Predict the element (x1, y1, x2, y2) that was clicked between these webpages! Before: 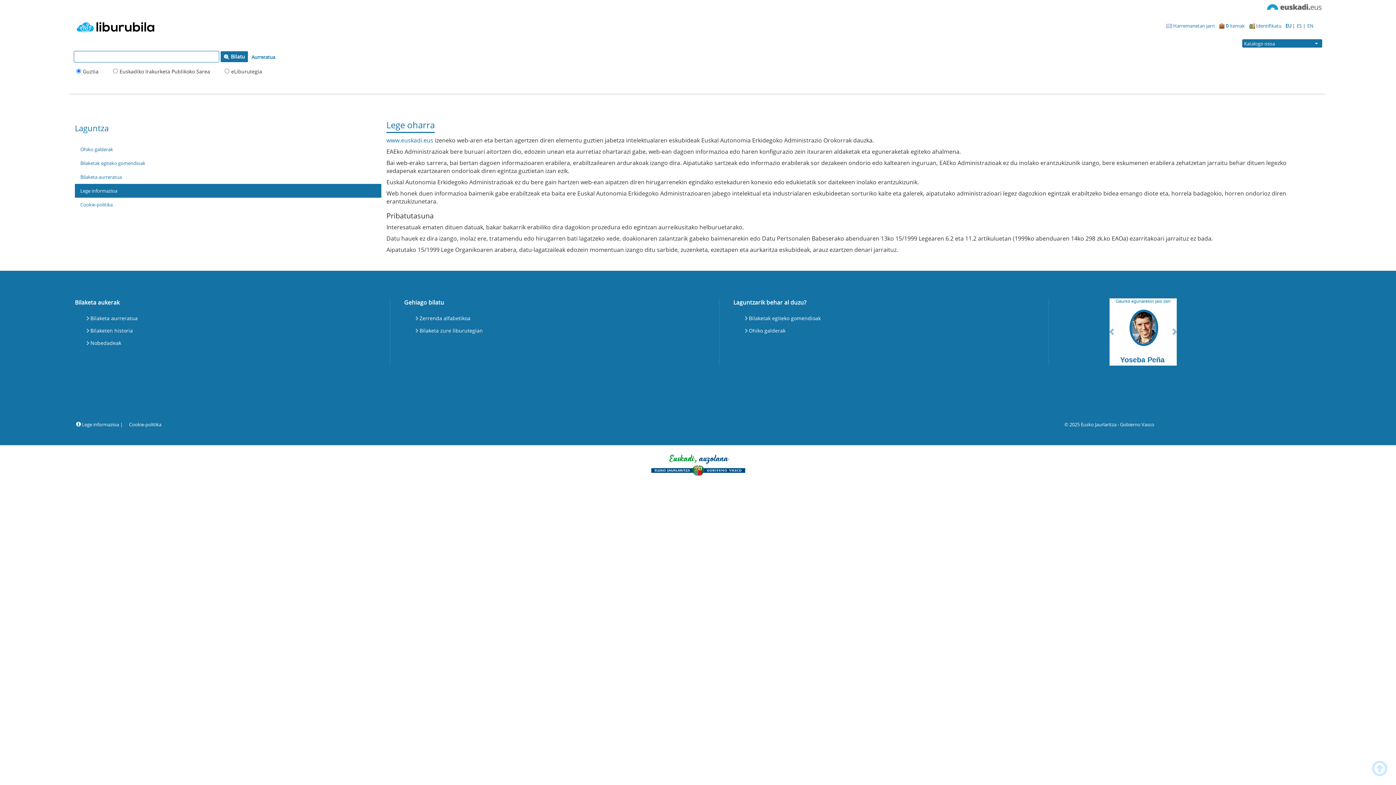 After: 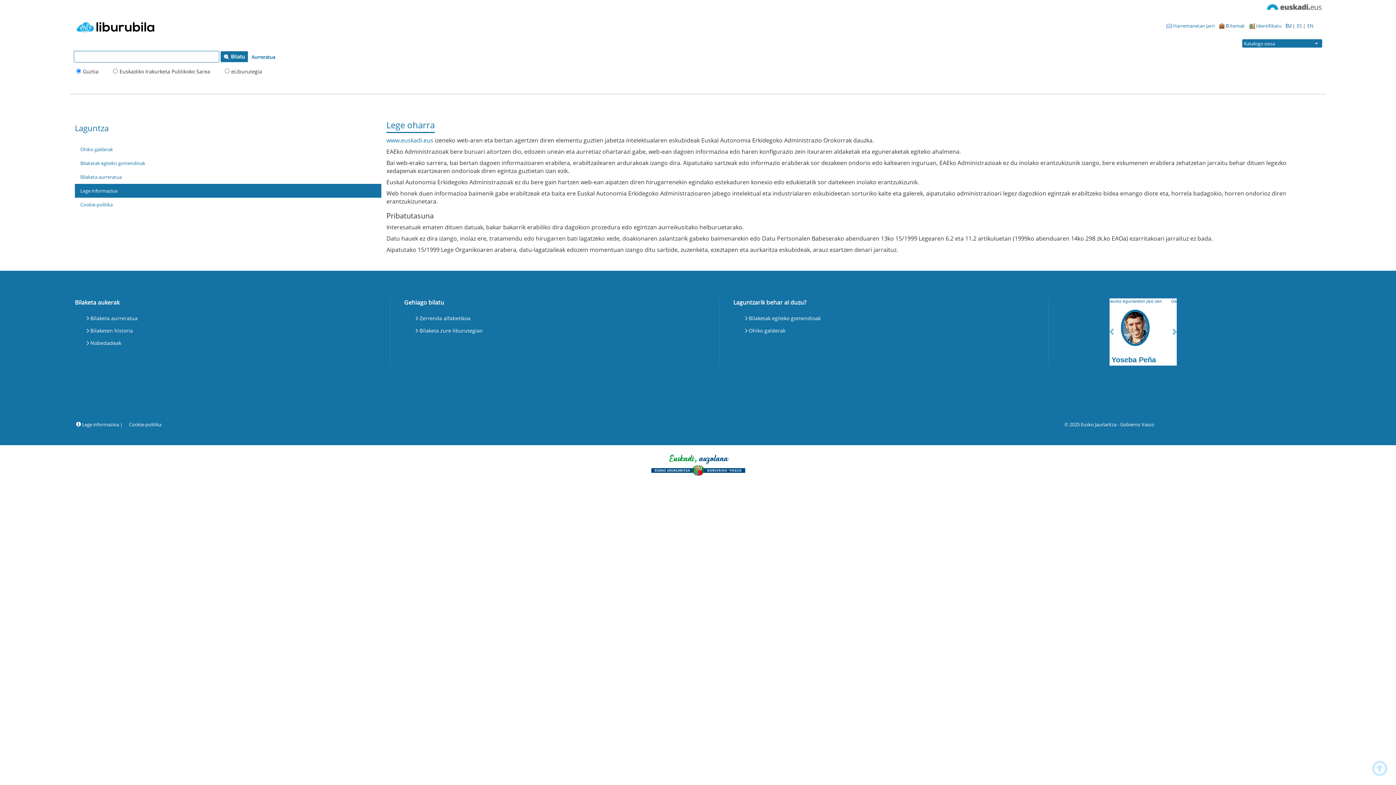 Action: label:  Lege informazioa bbox: (76, 421, 119, 428)